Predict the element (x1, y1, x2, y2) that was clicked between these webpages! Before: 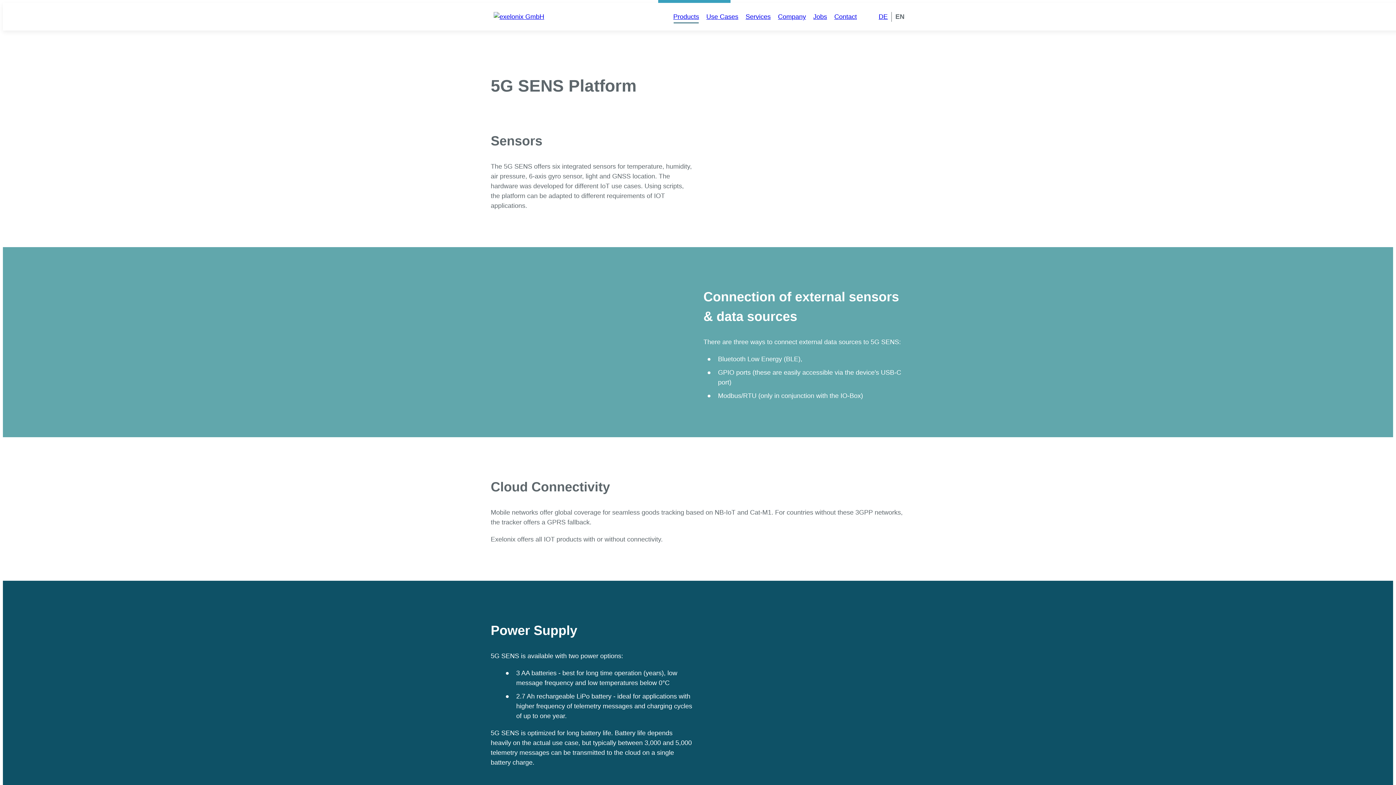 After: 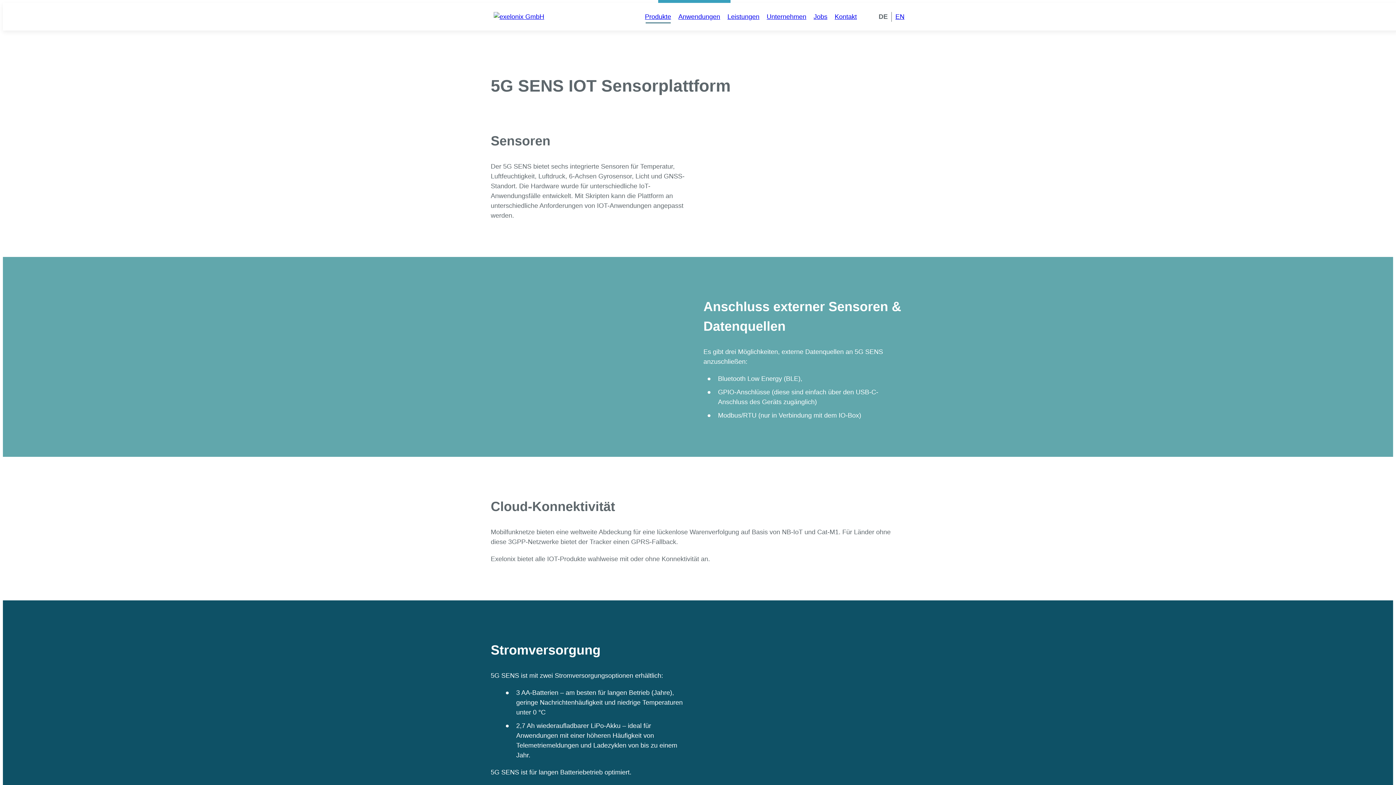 Action: bbox: (878, 12, 888, 20) label: DE